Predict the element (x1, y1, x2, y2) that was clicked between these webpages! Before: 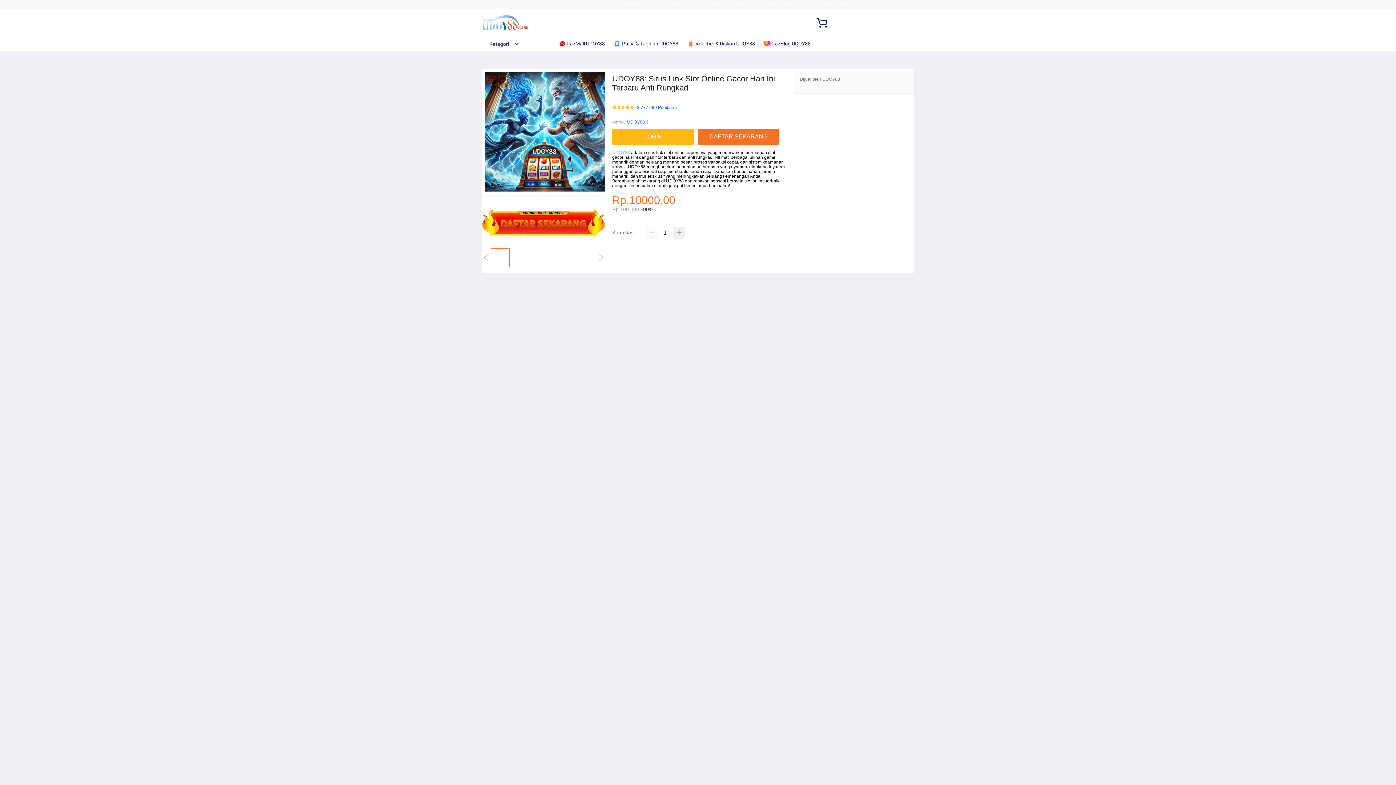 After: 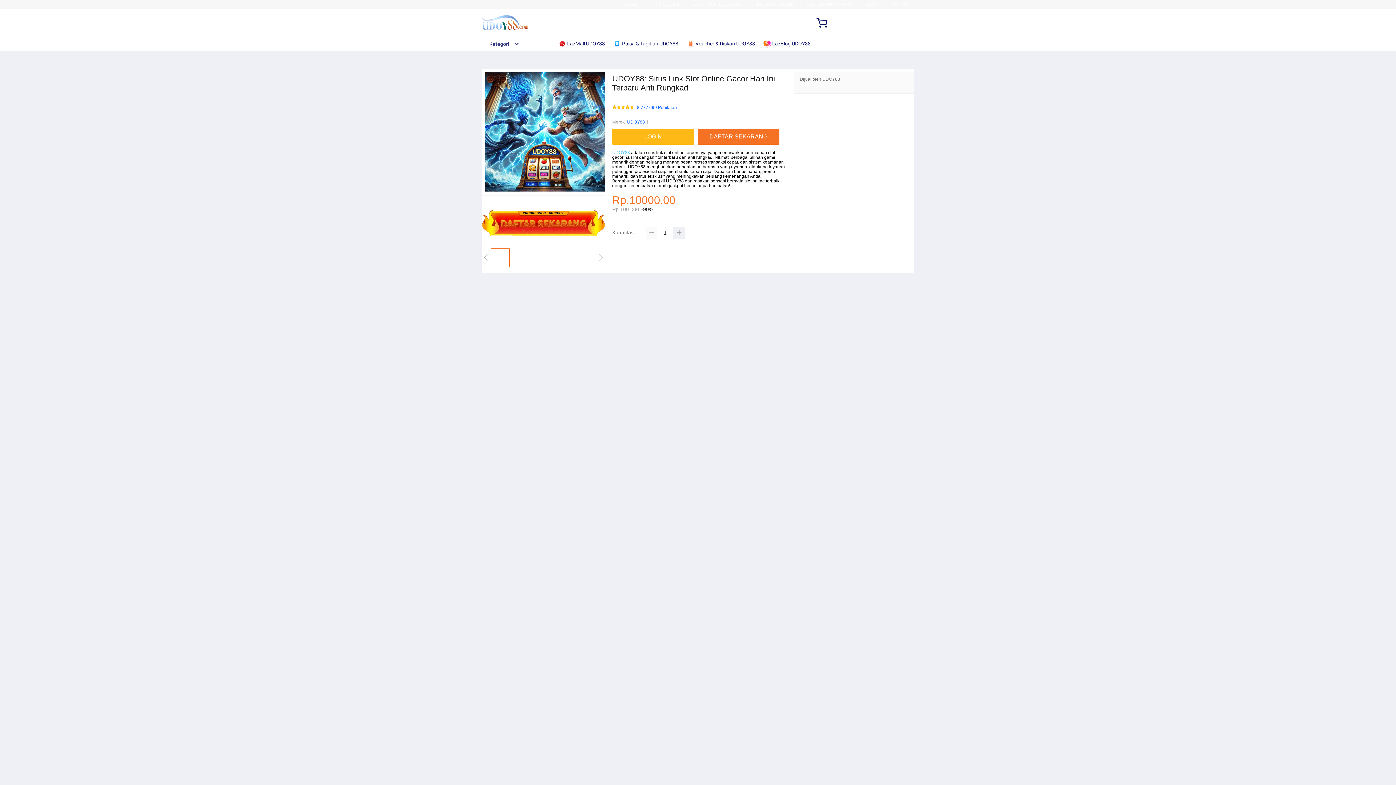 Action: bbox: (645, 227, 657, 239)